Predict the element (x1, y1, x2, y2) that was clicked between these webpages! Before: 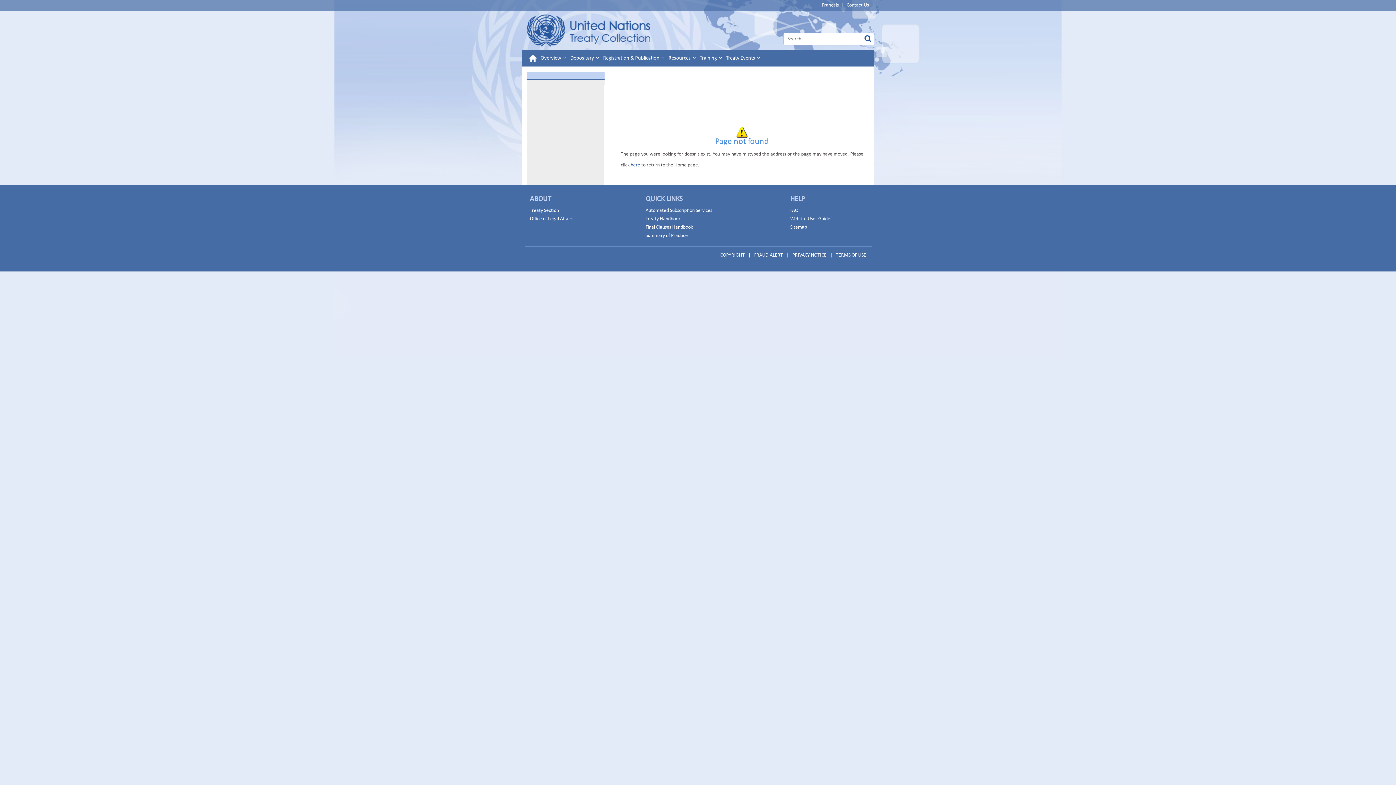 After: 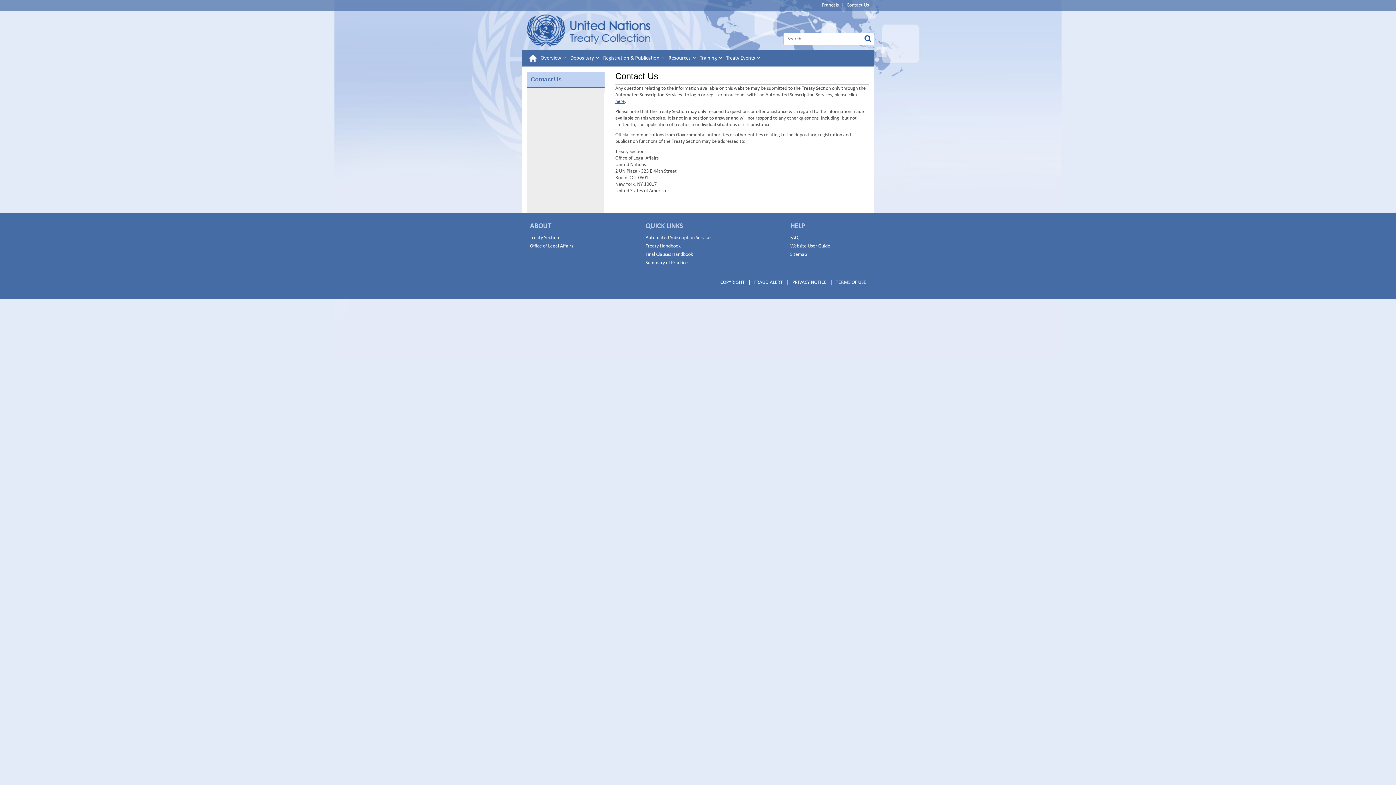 Action: label: Contact Us bbox: (846, 2, 869, 8)